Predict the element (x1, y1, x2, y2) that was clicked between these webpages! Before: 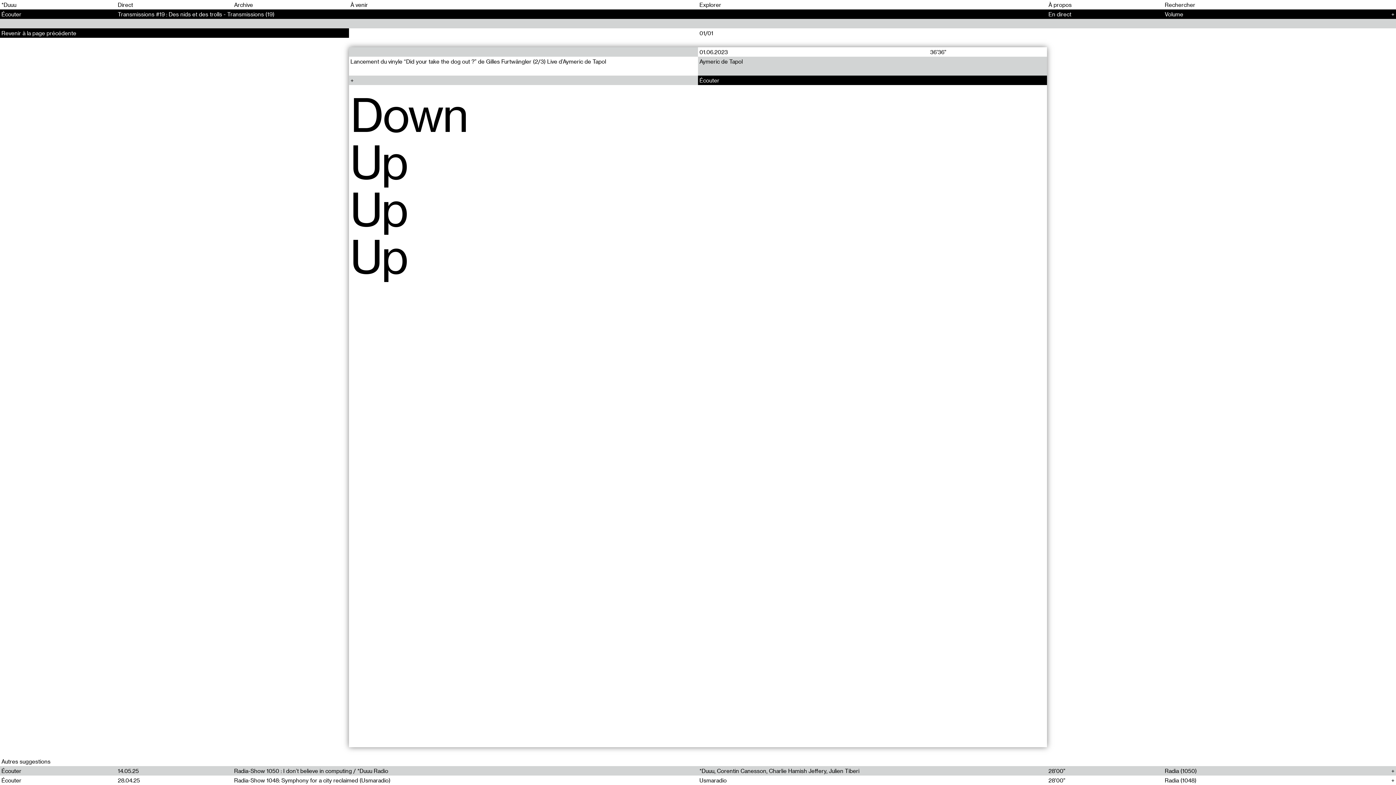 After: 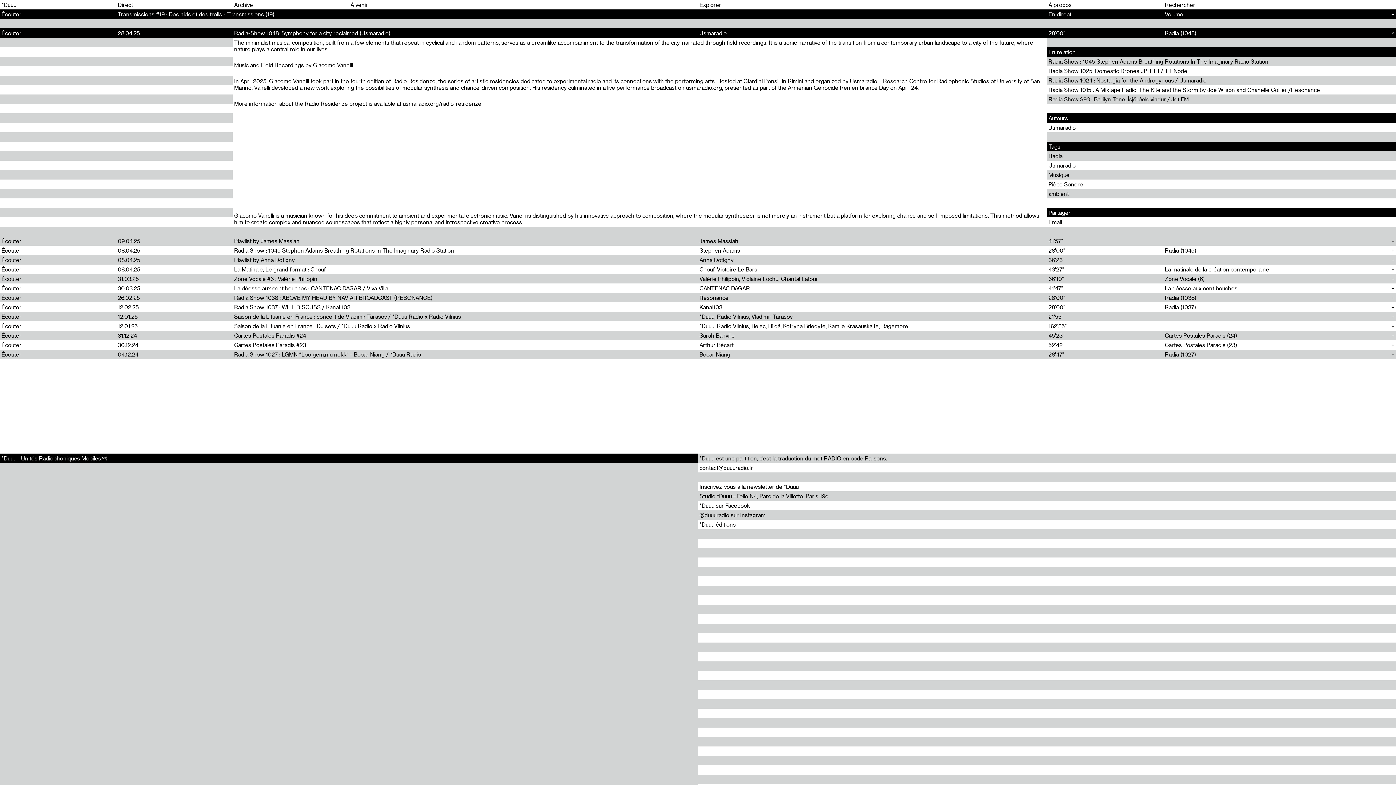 Action: label: Écouter
28.04.25
Radia-Show 1048: Symphony for a city reclaimed (Usmaradio)
Usmaradio
28'00"
Radia (1048) bbox: (0, 776, 1396, 785)